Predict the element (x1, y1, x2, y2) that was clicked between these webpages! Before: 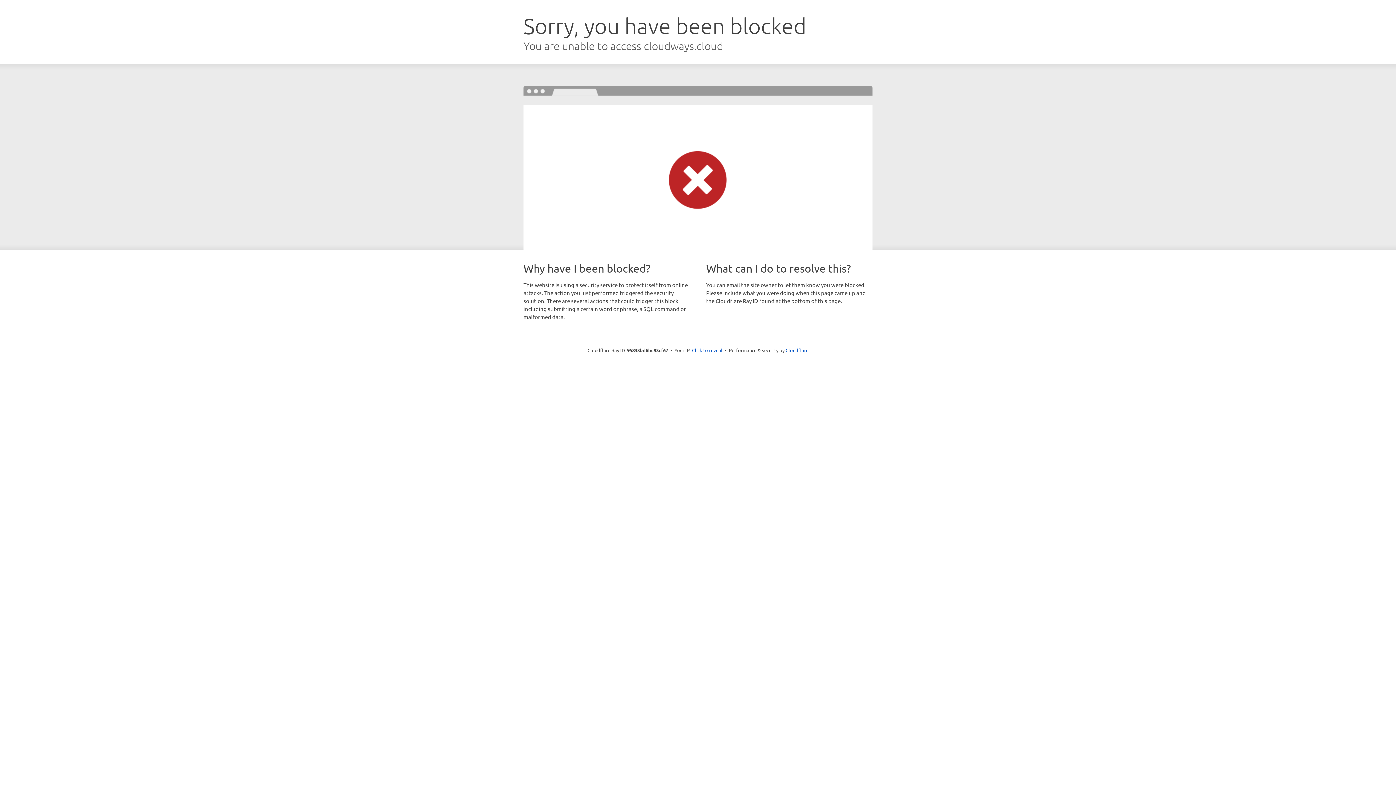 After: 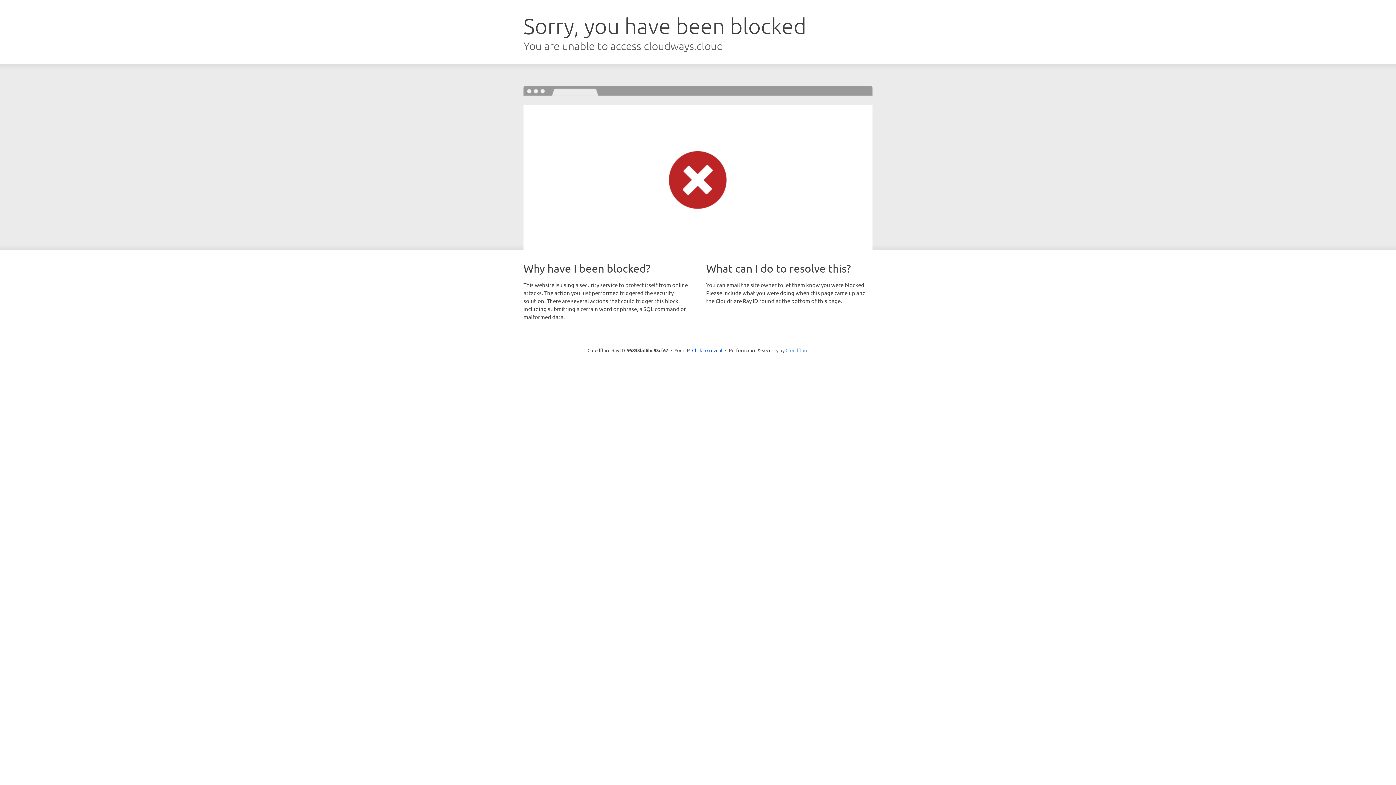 Action: label: Cloudflare bbox: (785, 347, 808, 353)